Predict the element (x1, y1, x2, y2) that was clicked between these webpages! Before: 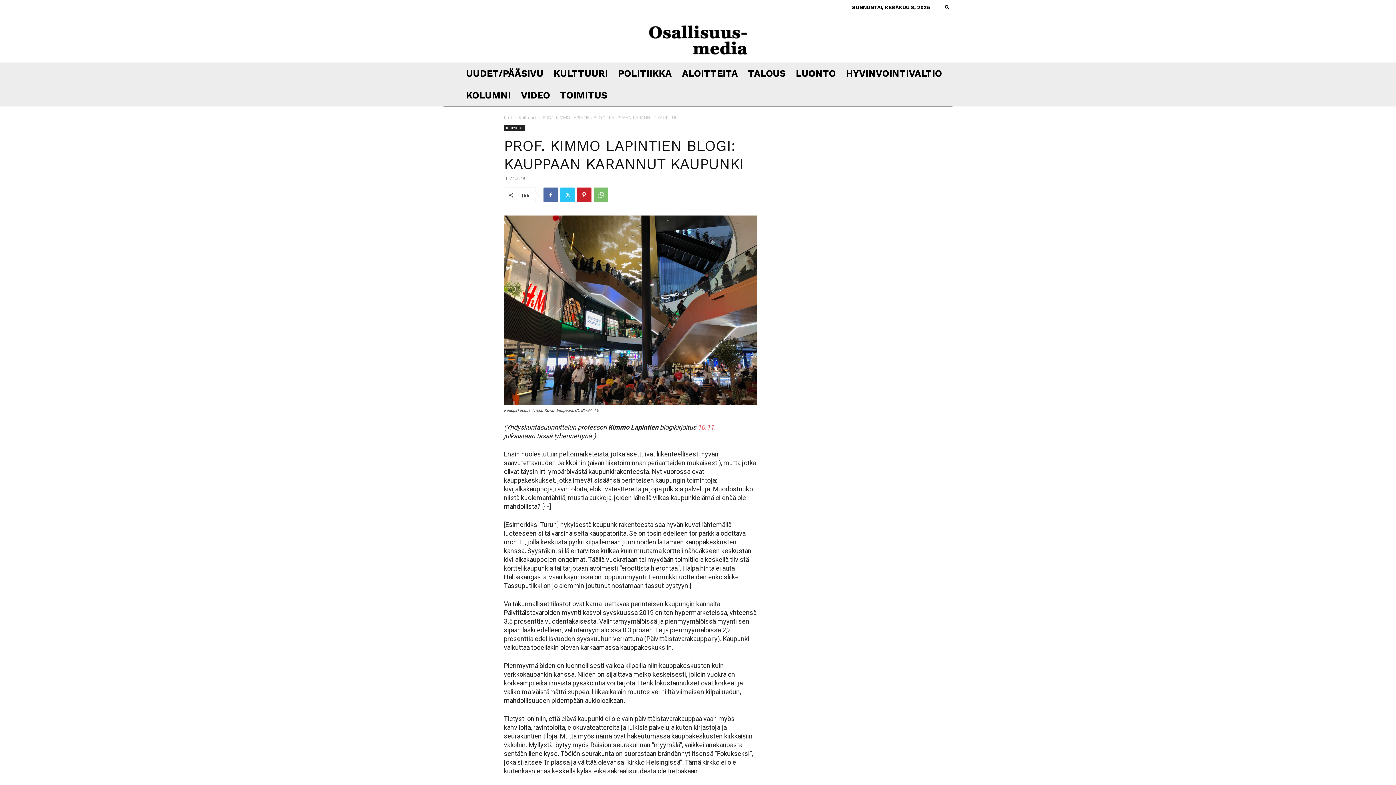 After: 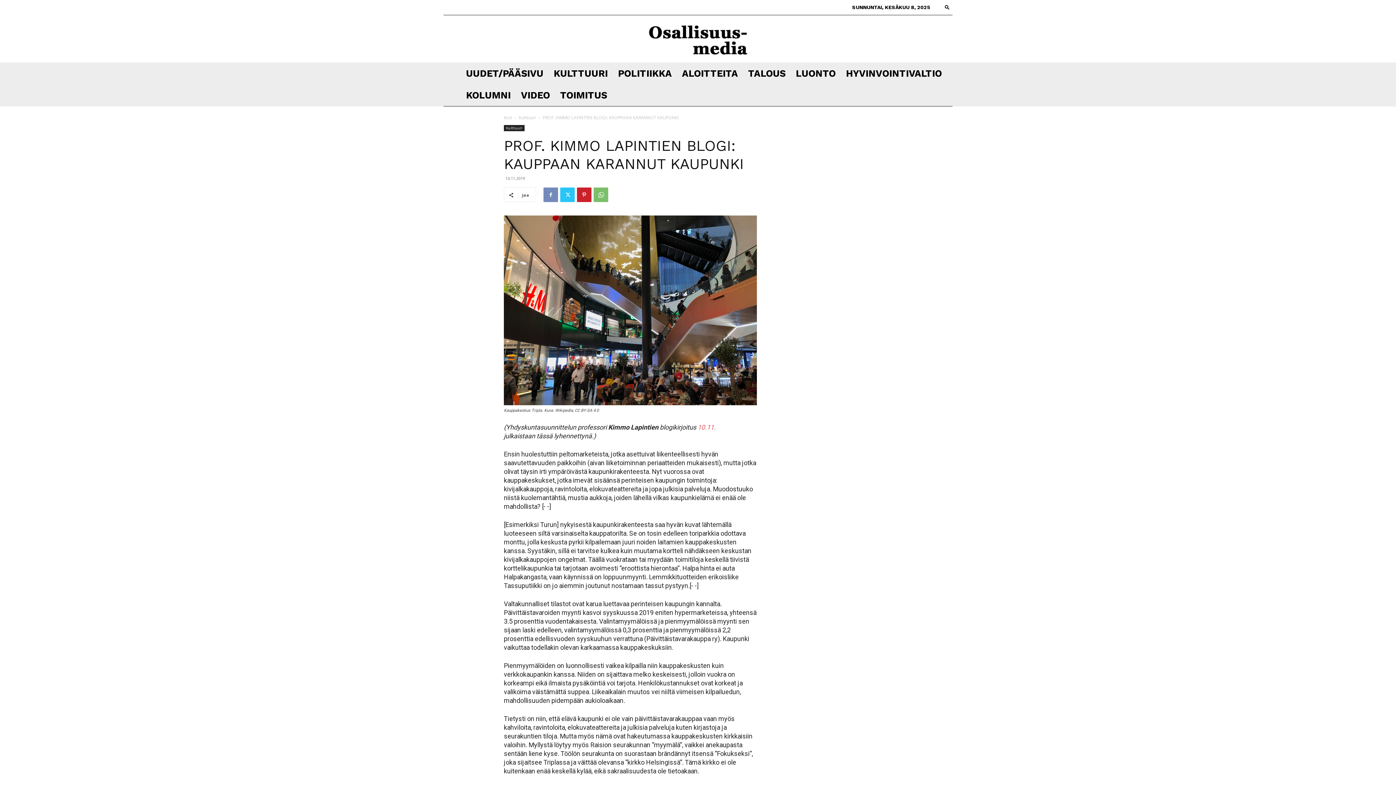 Action: bbox: (543, 187, 558, 202)